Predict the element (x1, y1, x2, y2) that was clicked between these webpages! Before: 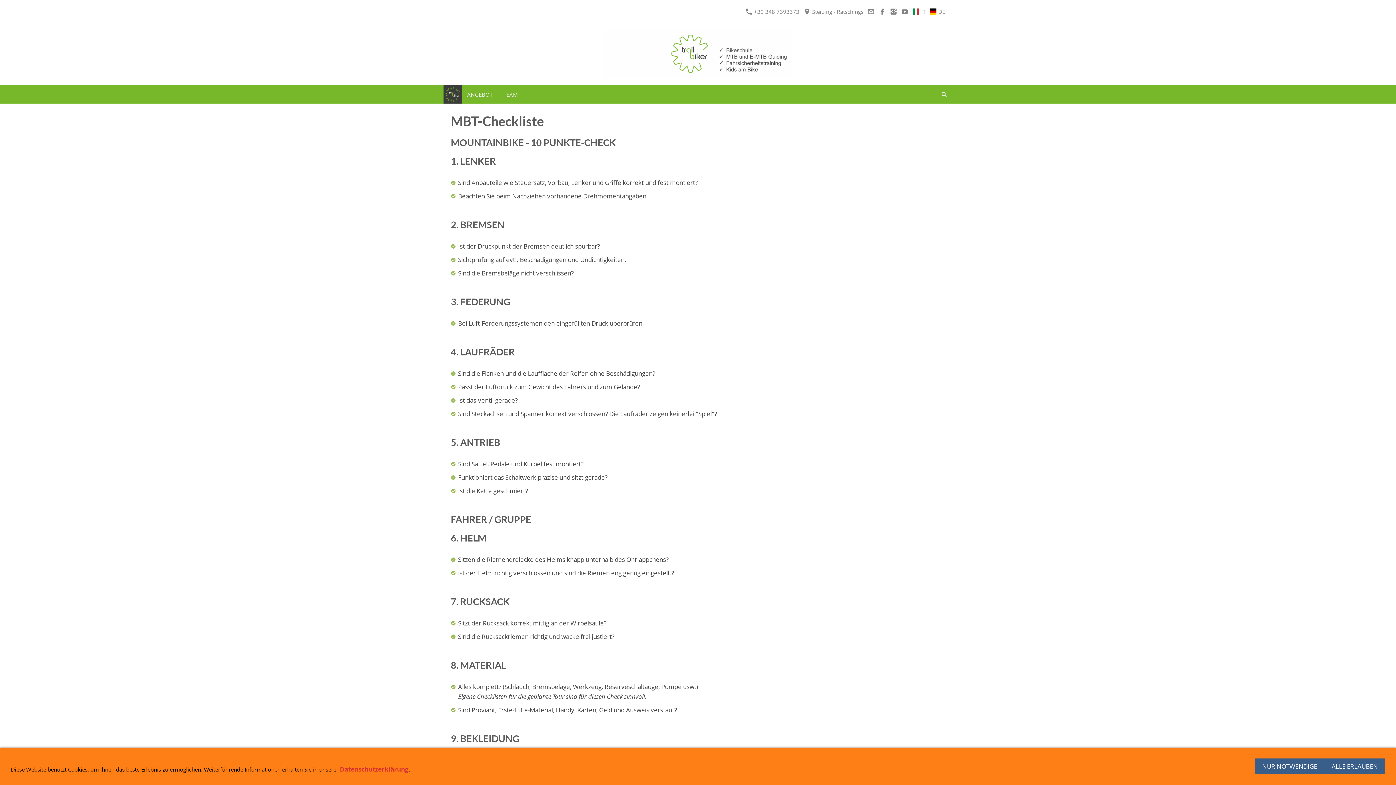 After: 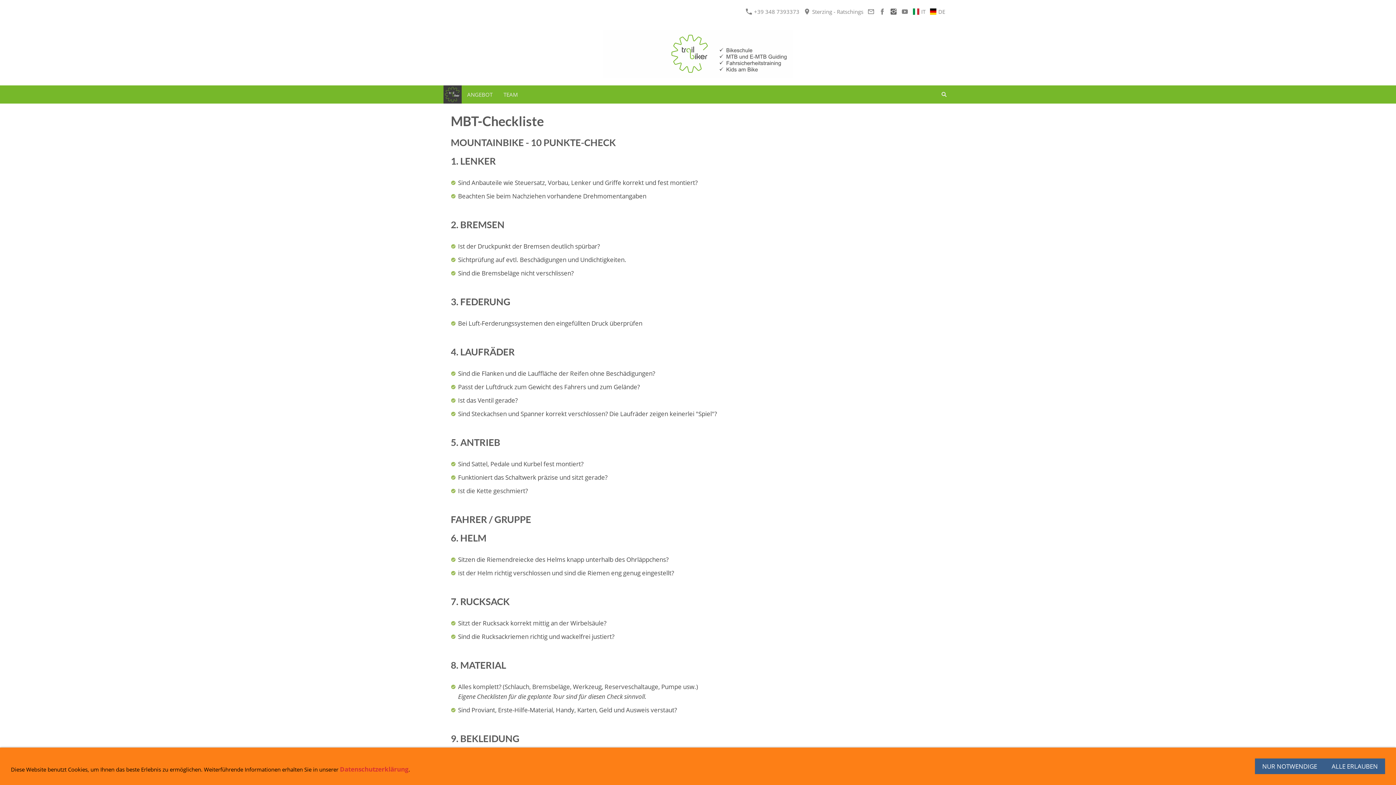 Action: bbox: (889, 8, 897, 15)